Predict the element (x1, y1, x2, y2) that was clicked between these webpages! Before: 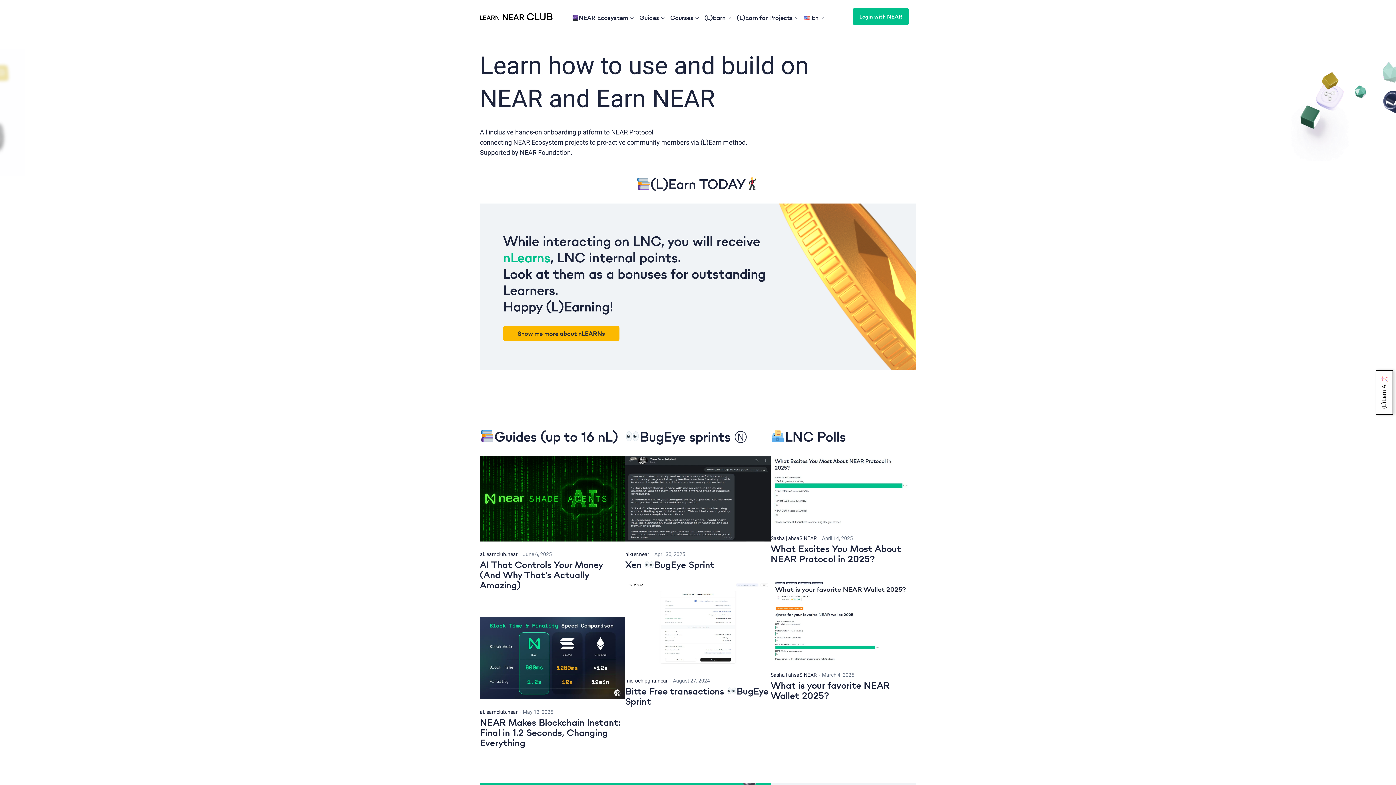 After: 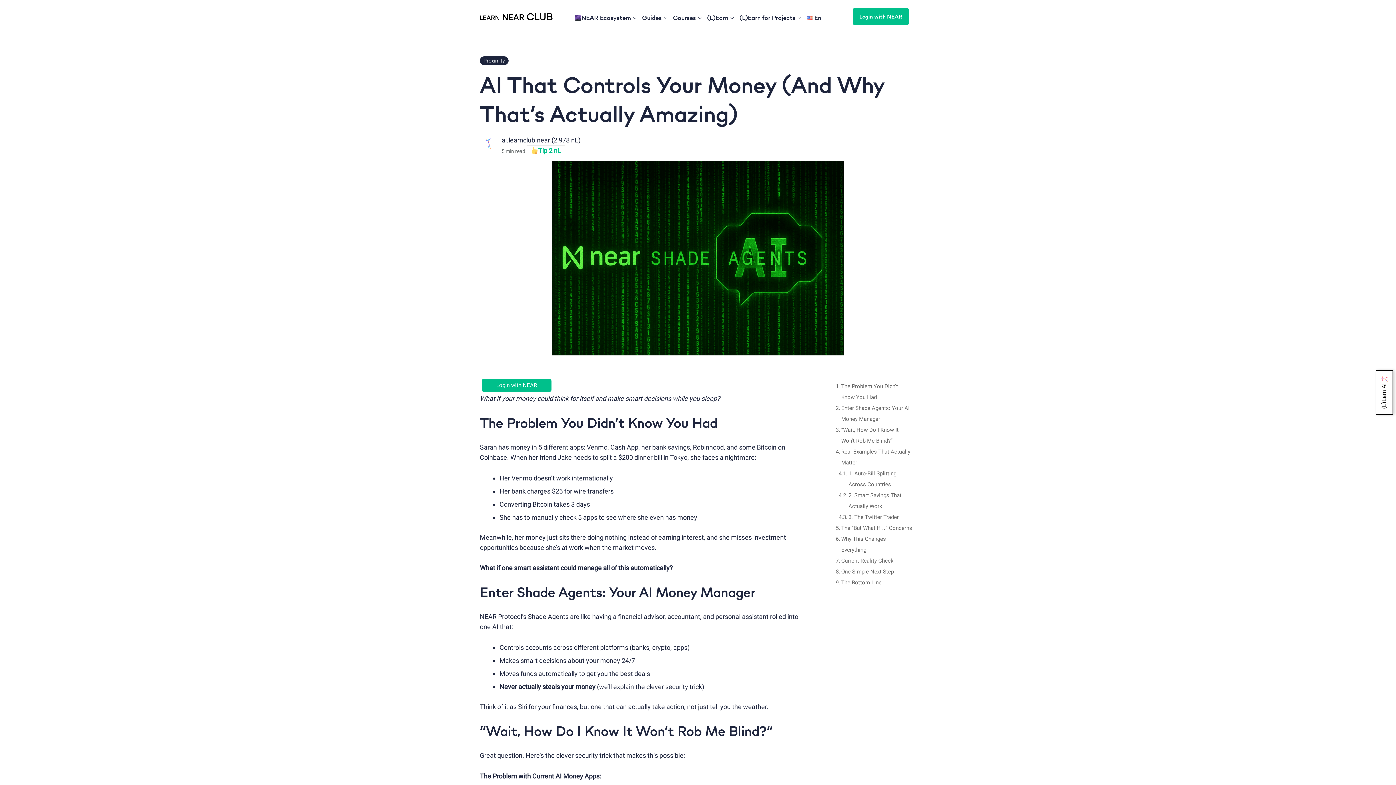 Action: label: AI That Controls Your Money (And Why That’s Actually Amazing) bbox: (480, 559, 602, 591)